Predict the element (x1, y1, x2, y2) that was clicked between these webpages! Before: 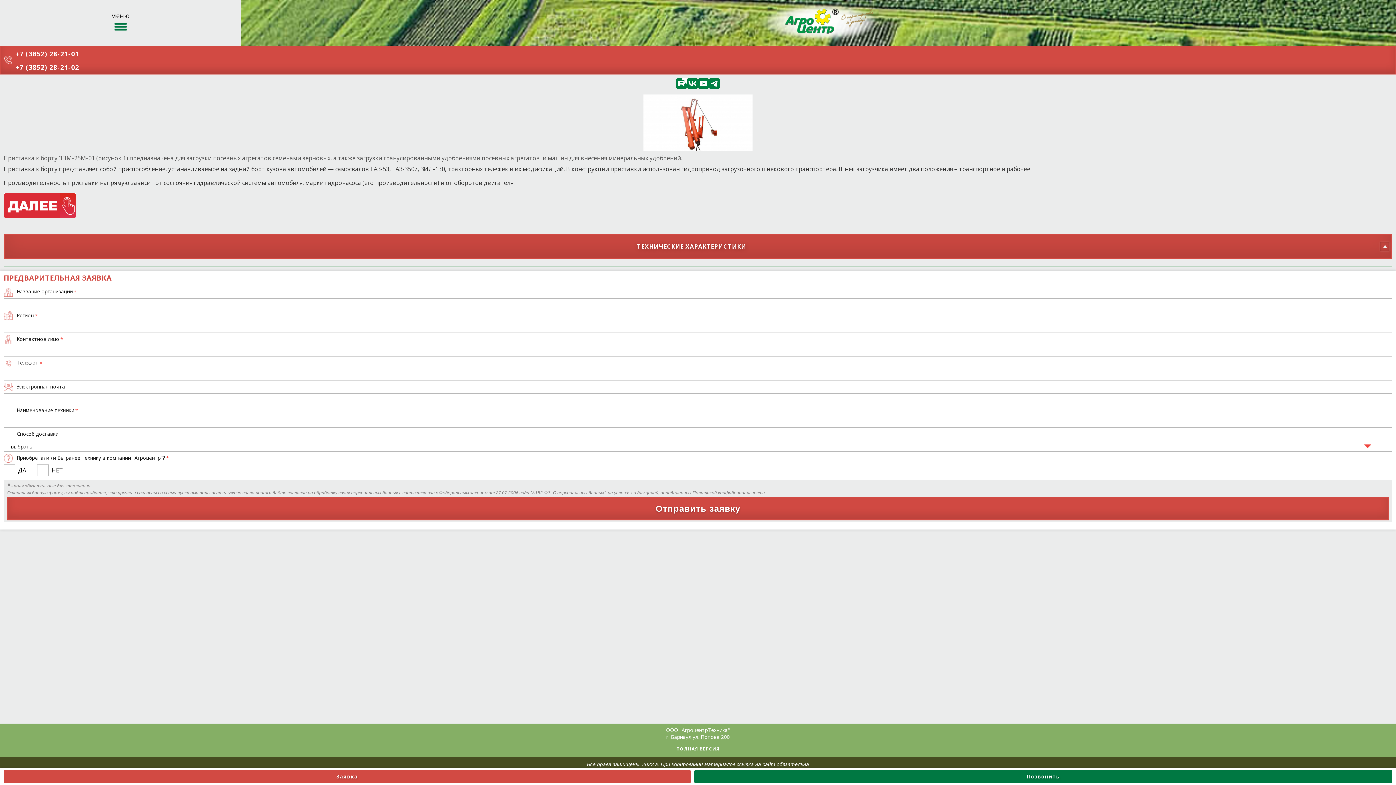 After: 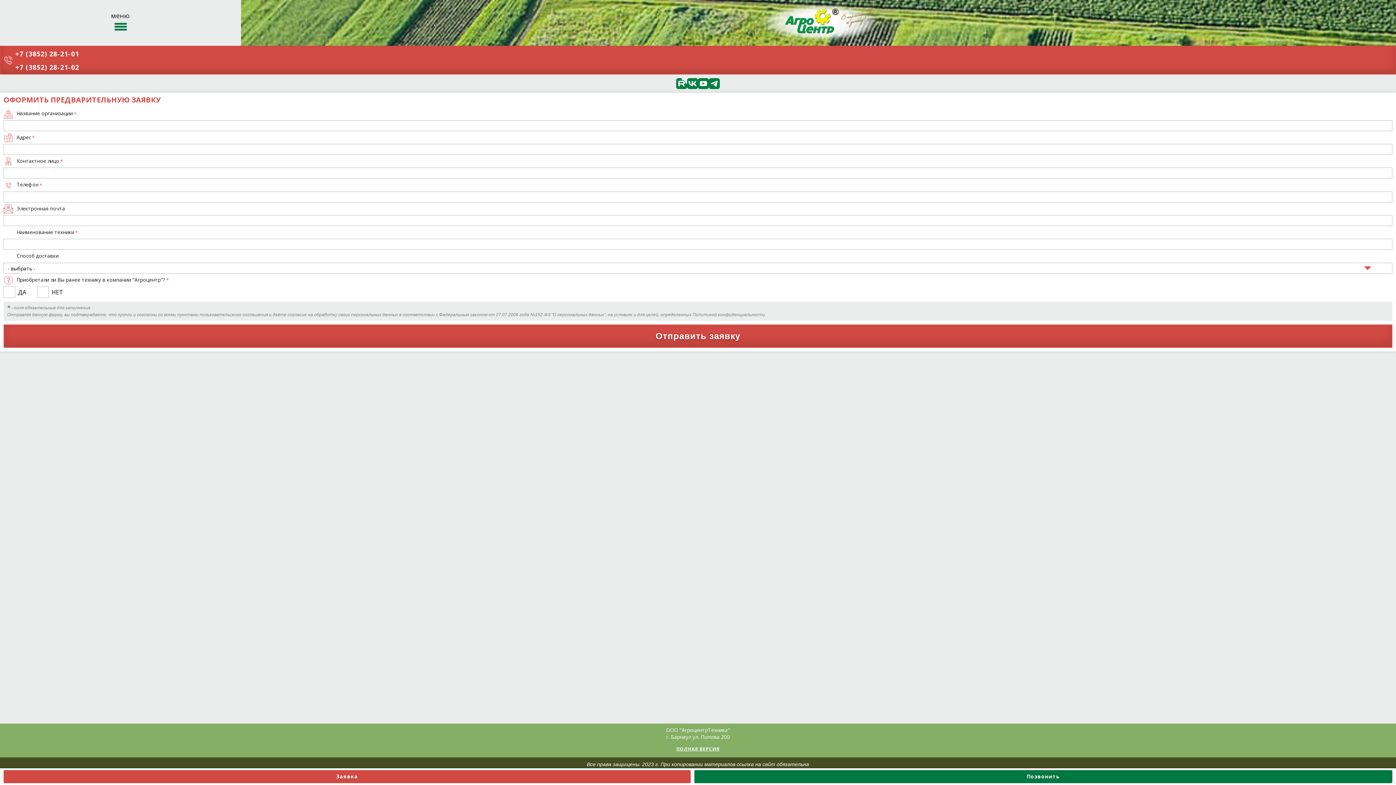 Action: label: Заявка bbox: (3, 770, 690, 783)